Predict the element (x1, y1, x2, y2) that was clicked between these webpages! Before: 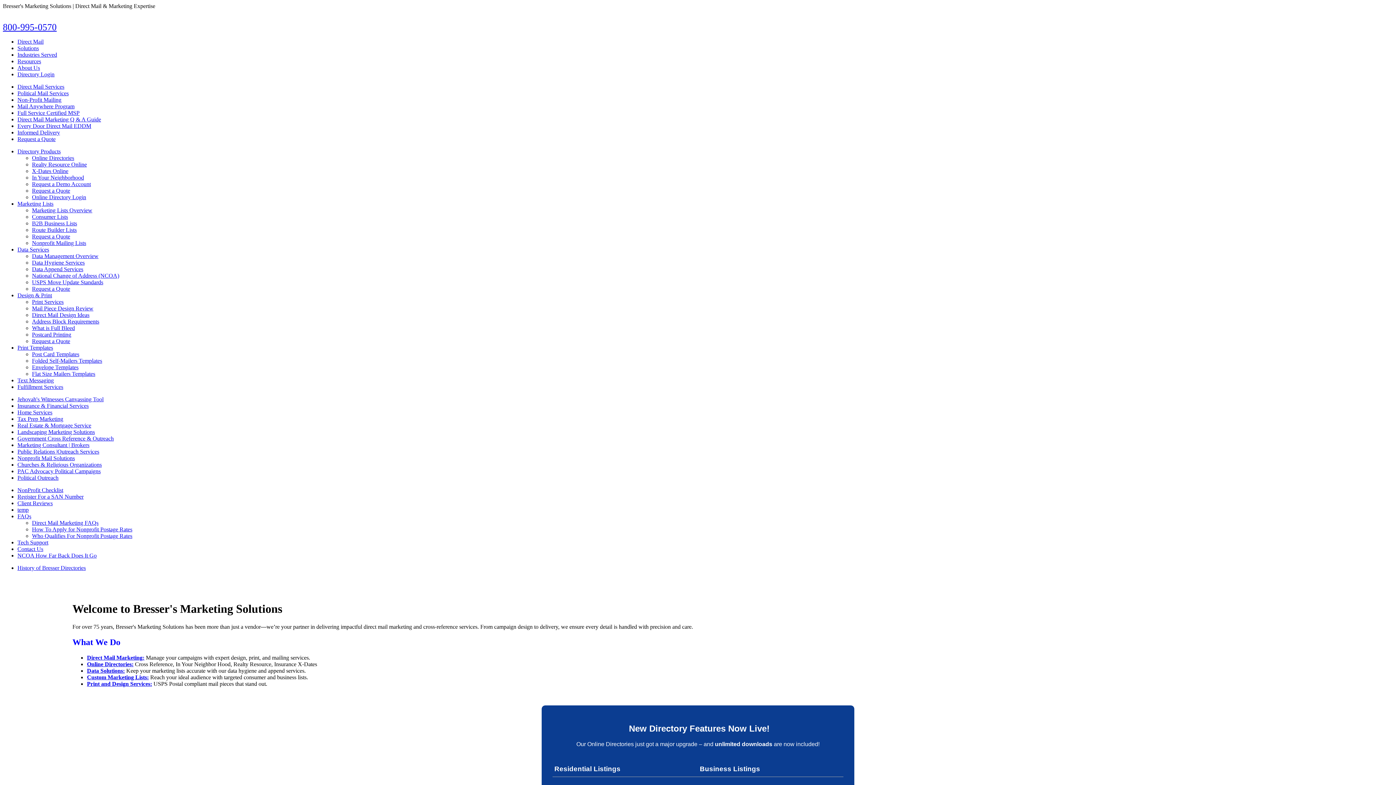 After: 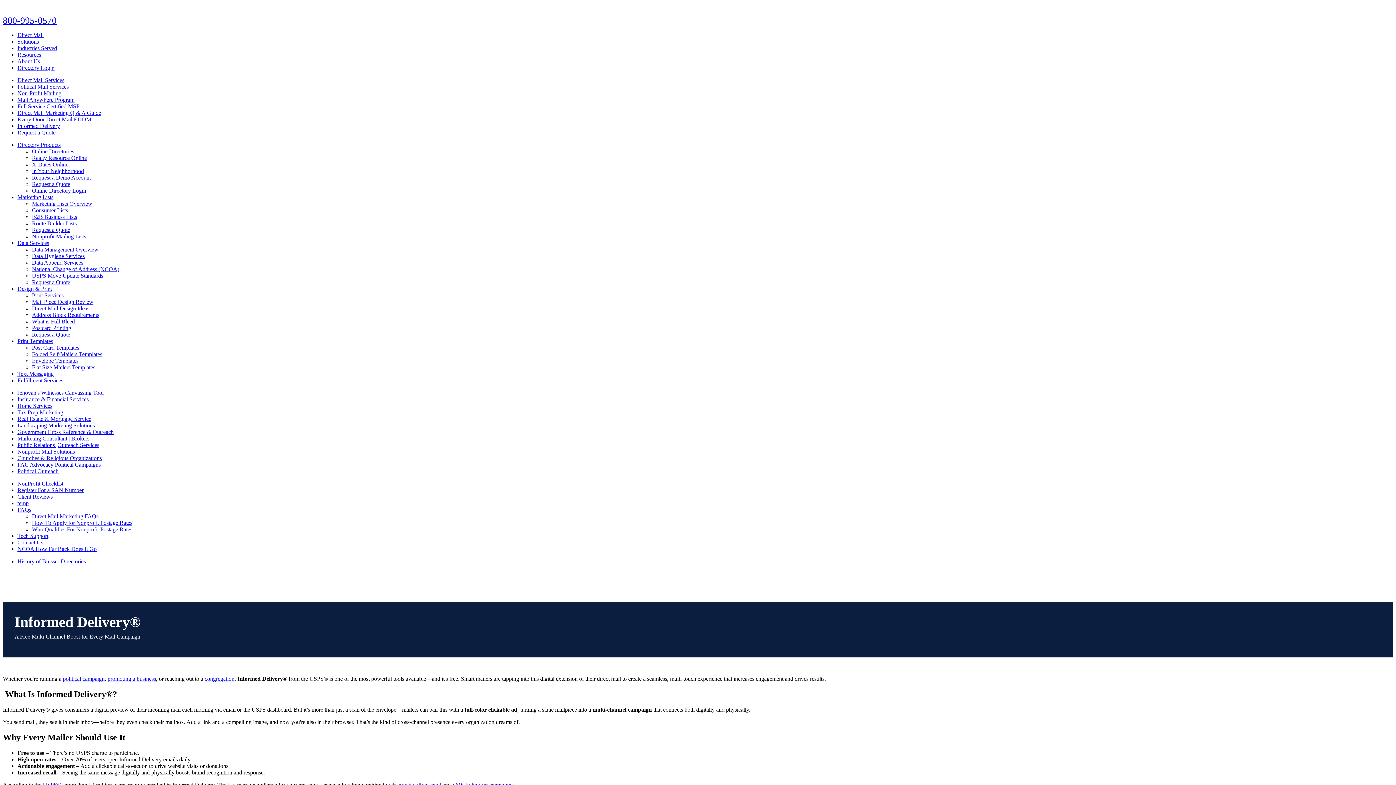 Action: label: Informed Delivery bbox: (17, 129, 60, 135)